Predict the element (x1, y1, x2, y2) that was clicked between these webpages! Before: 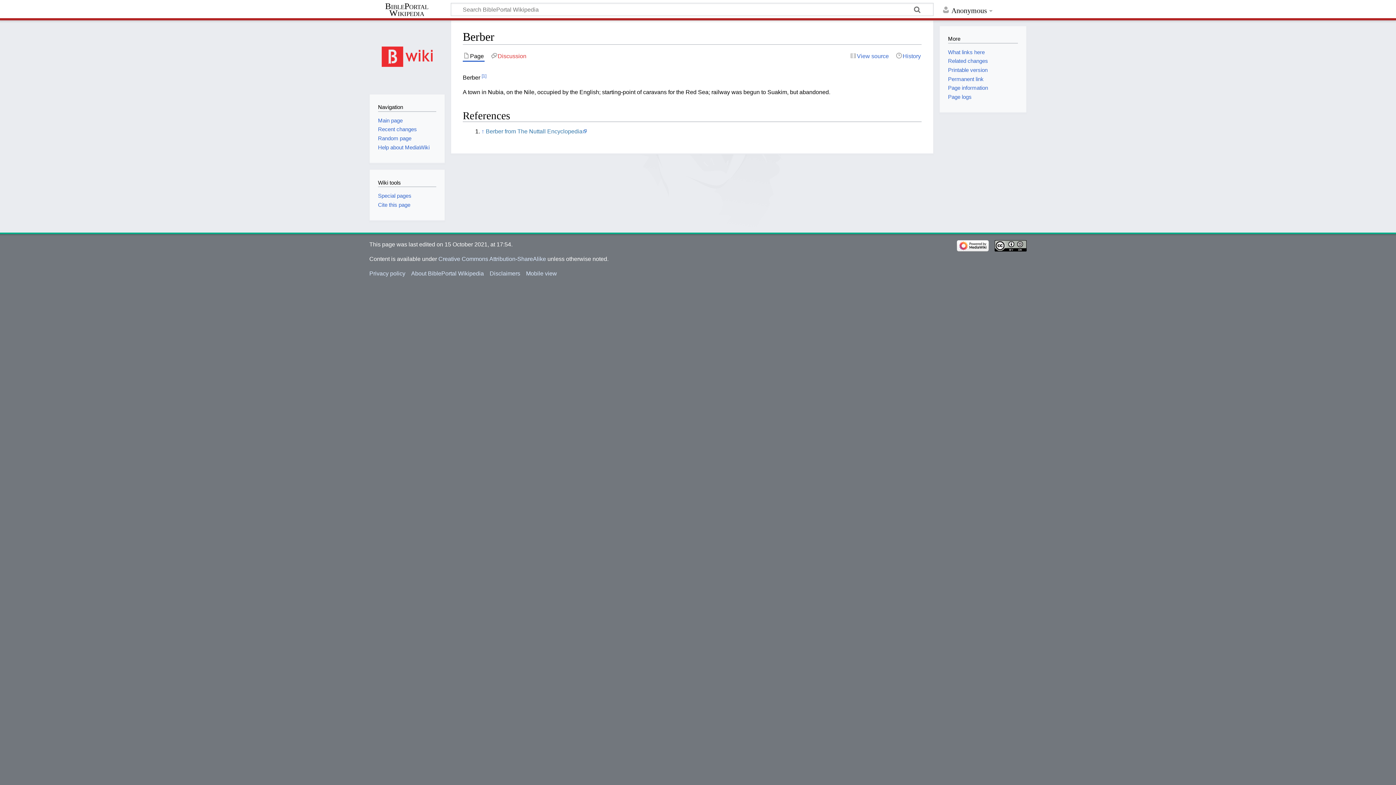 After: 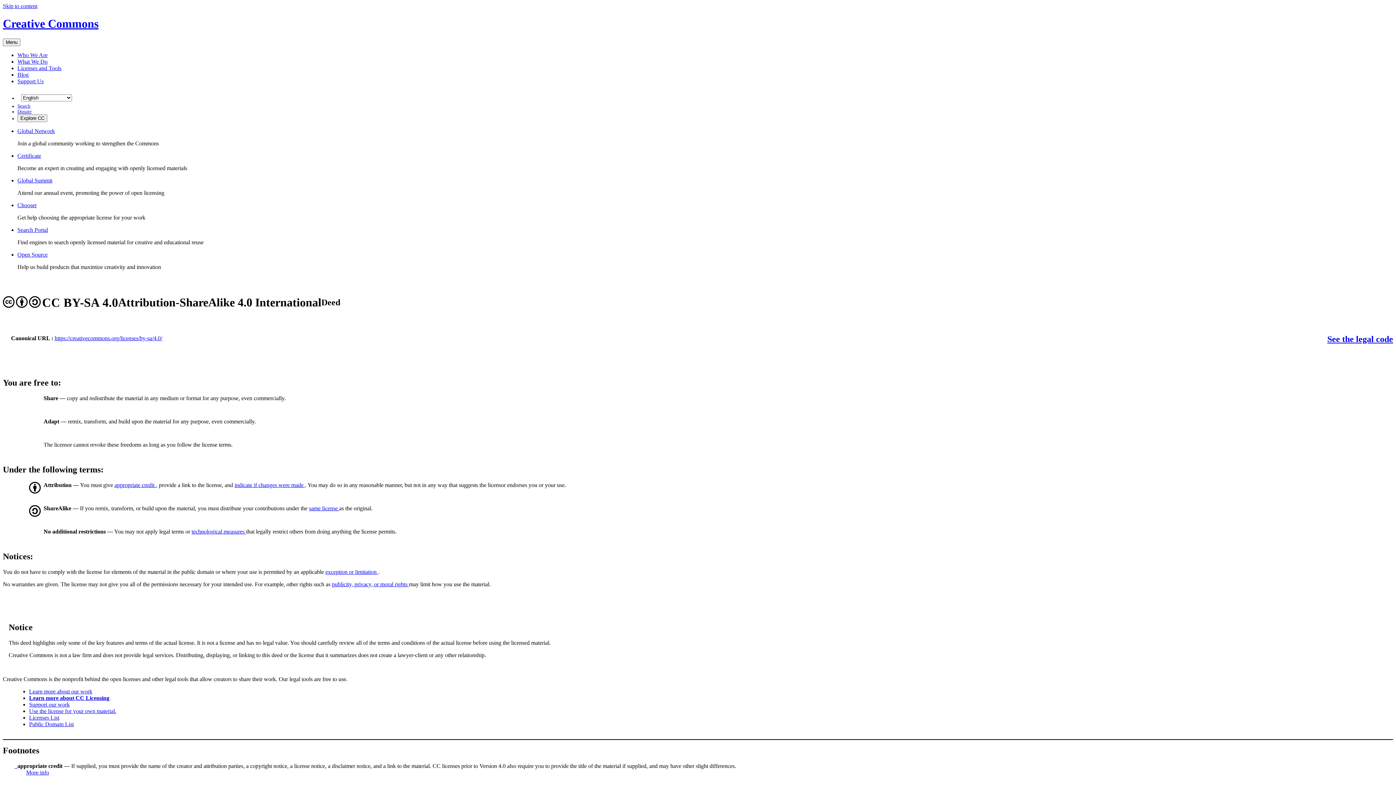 Action: bbox: (994, 242, 1026, 248)